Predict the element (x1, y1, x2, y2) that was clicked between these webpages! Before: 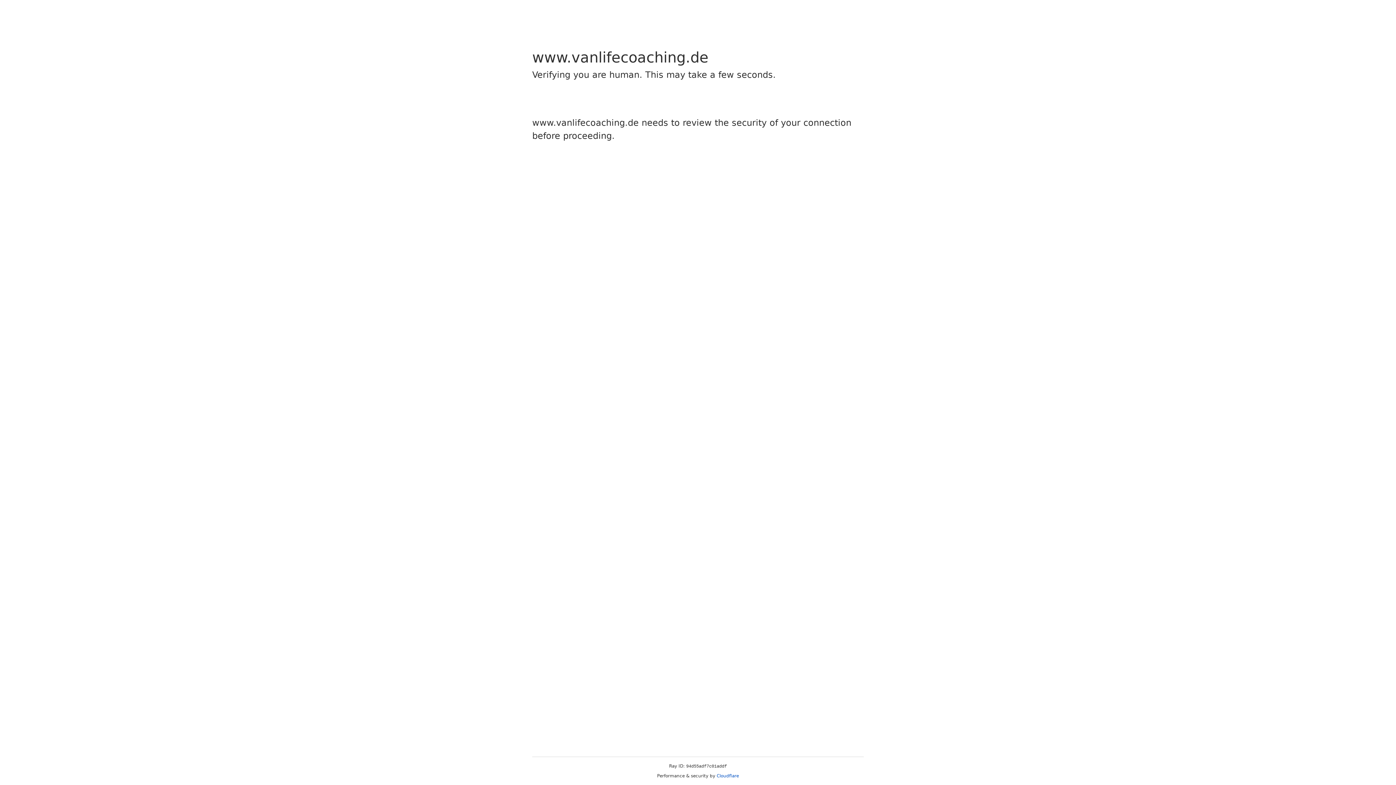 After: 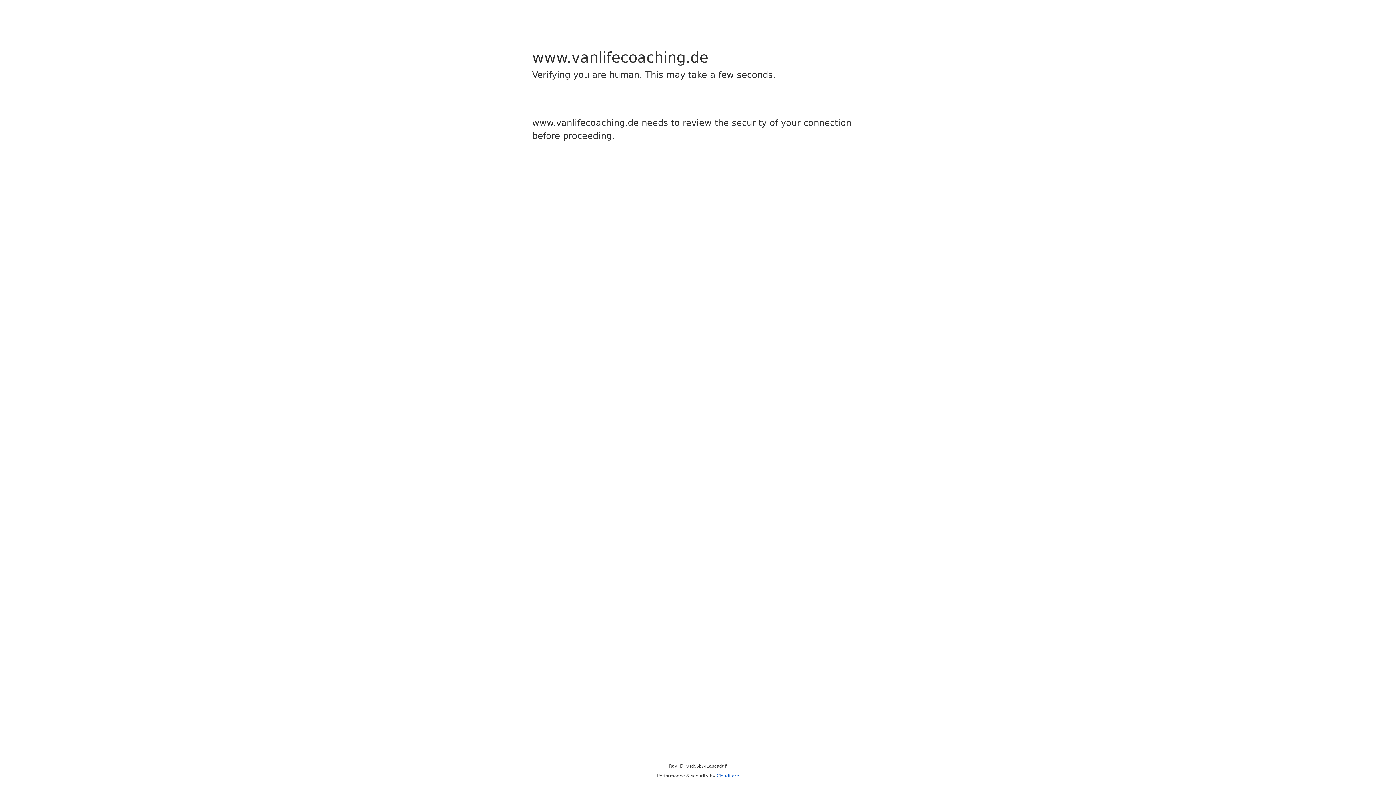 Action: bbox: (716, 773, 739, 778) label: Cloudflare